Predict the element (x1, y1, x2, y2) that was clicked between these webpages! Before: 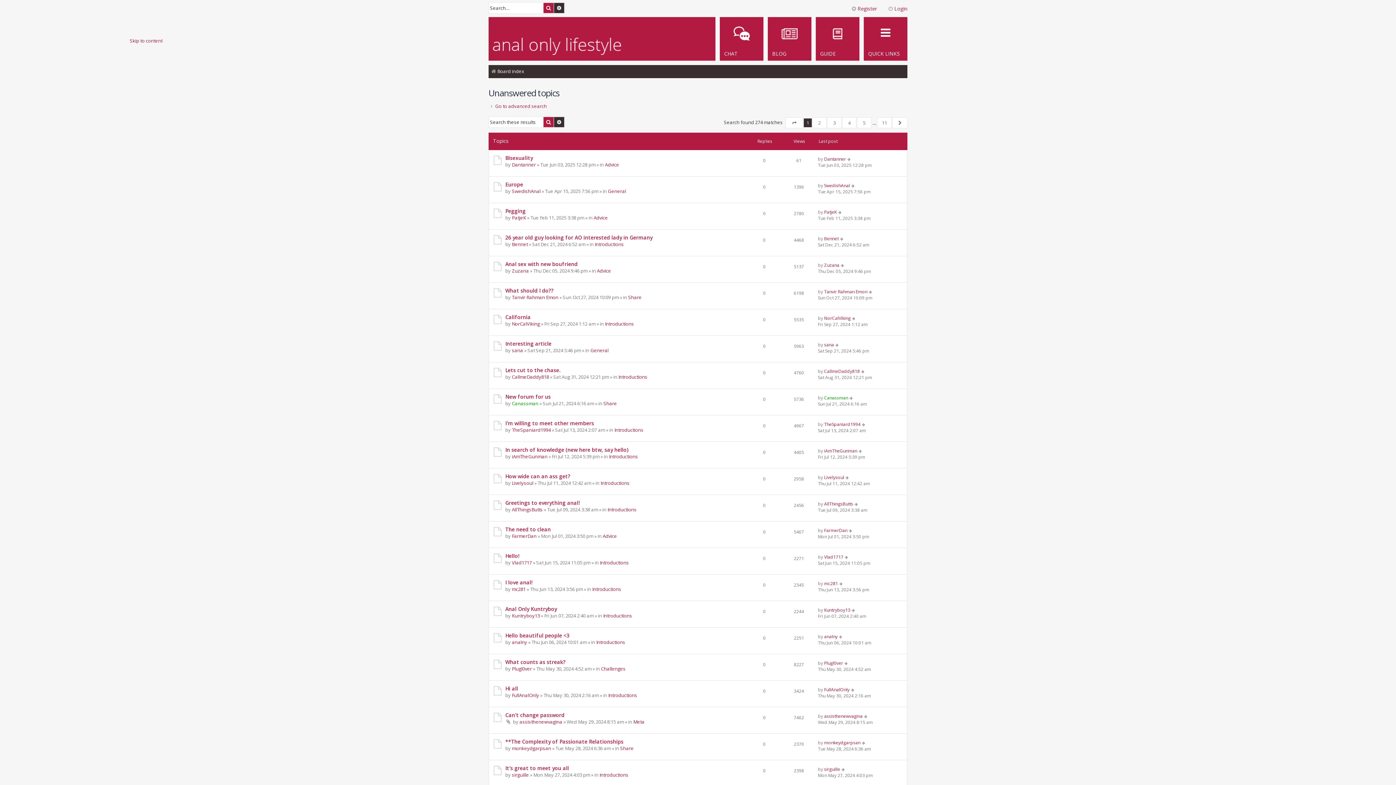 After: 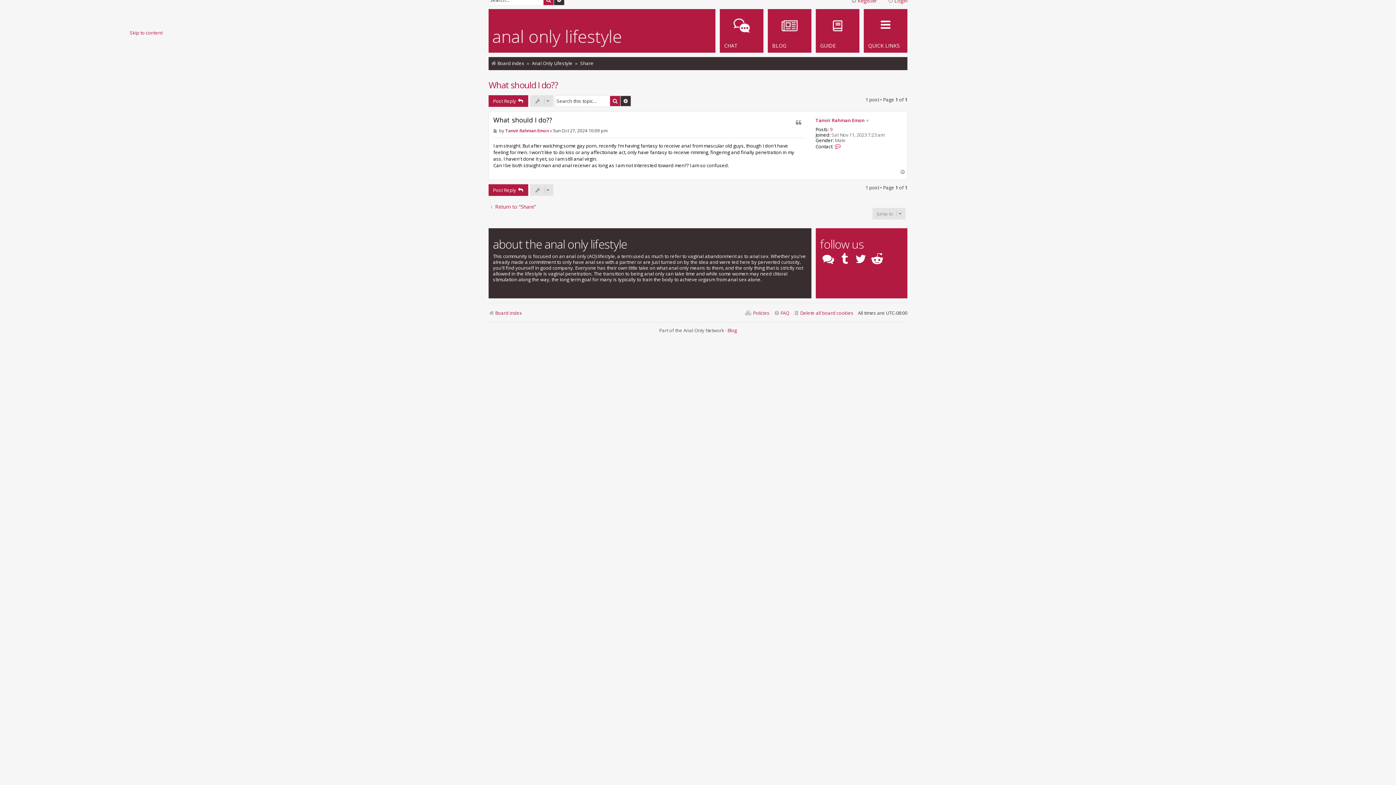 Action: bbox: (868, 288, 873, 294)